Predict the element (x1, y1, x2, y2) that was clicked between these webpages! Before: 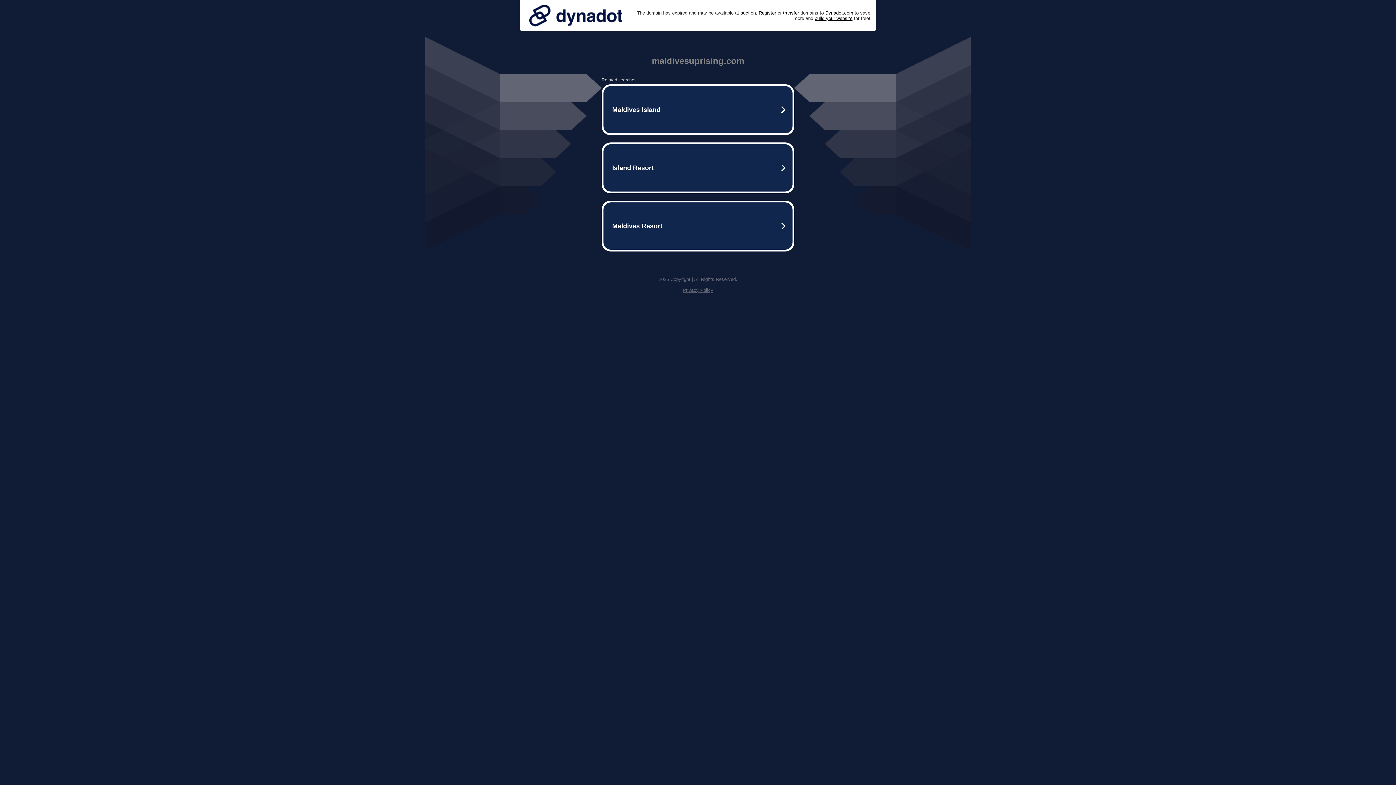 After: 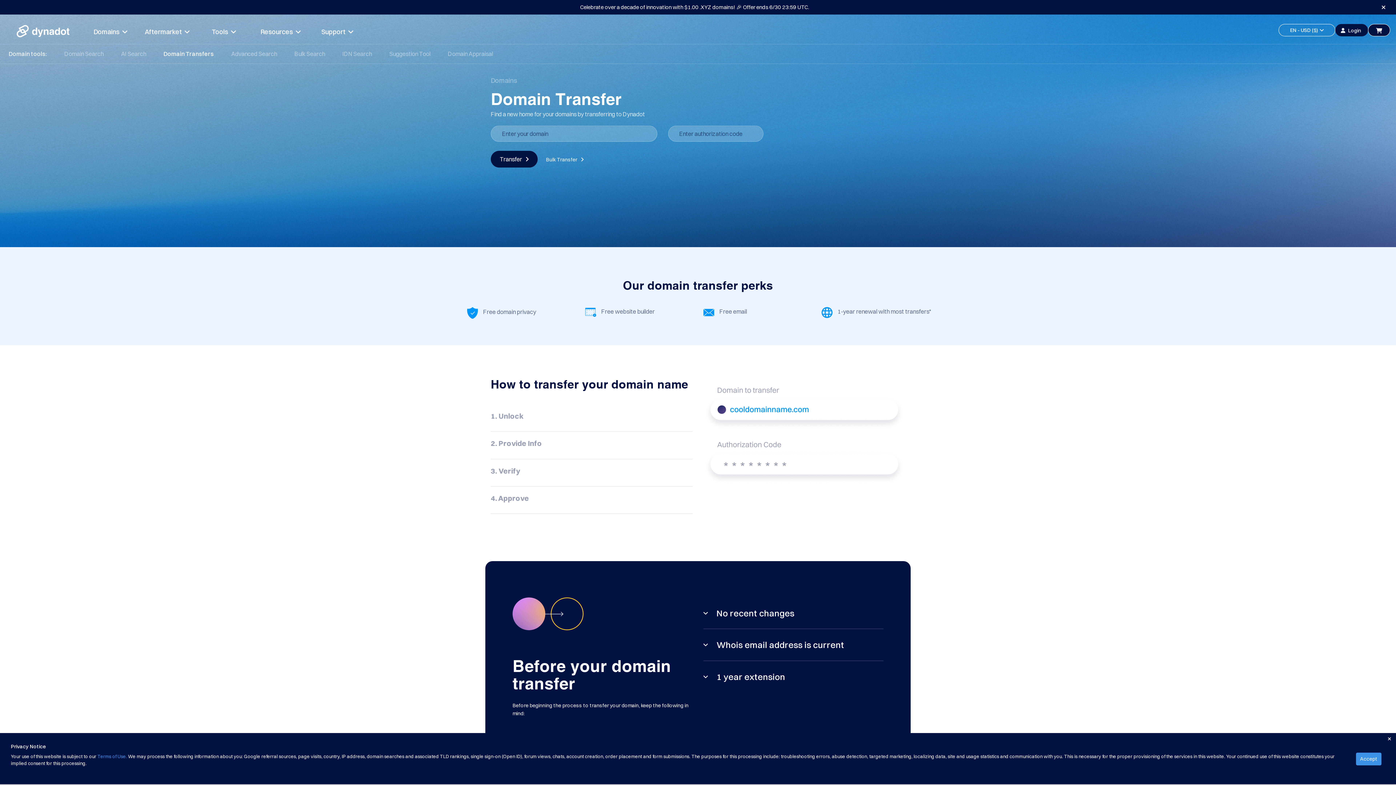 Action: label: transfer bbox: (783, 10, 799, 15)